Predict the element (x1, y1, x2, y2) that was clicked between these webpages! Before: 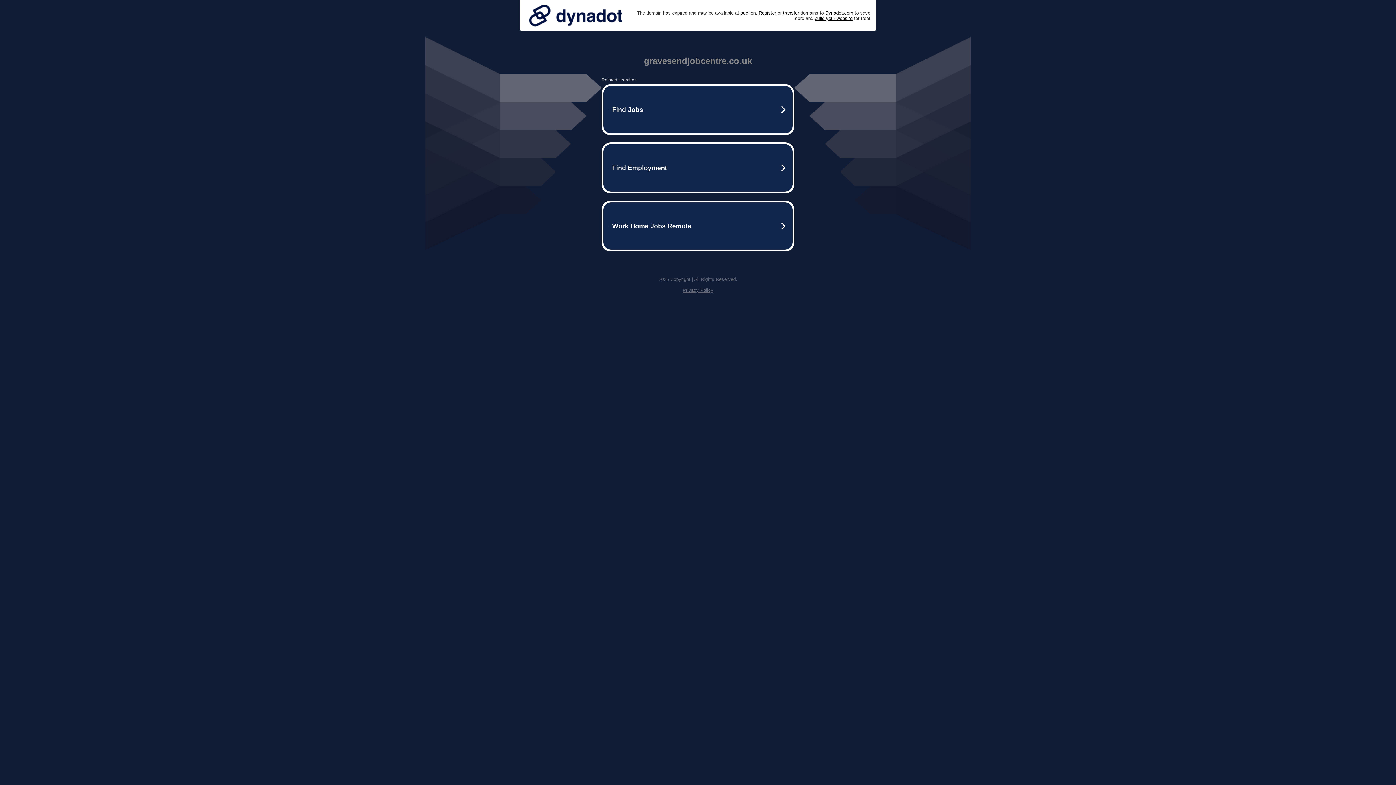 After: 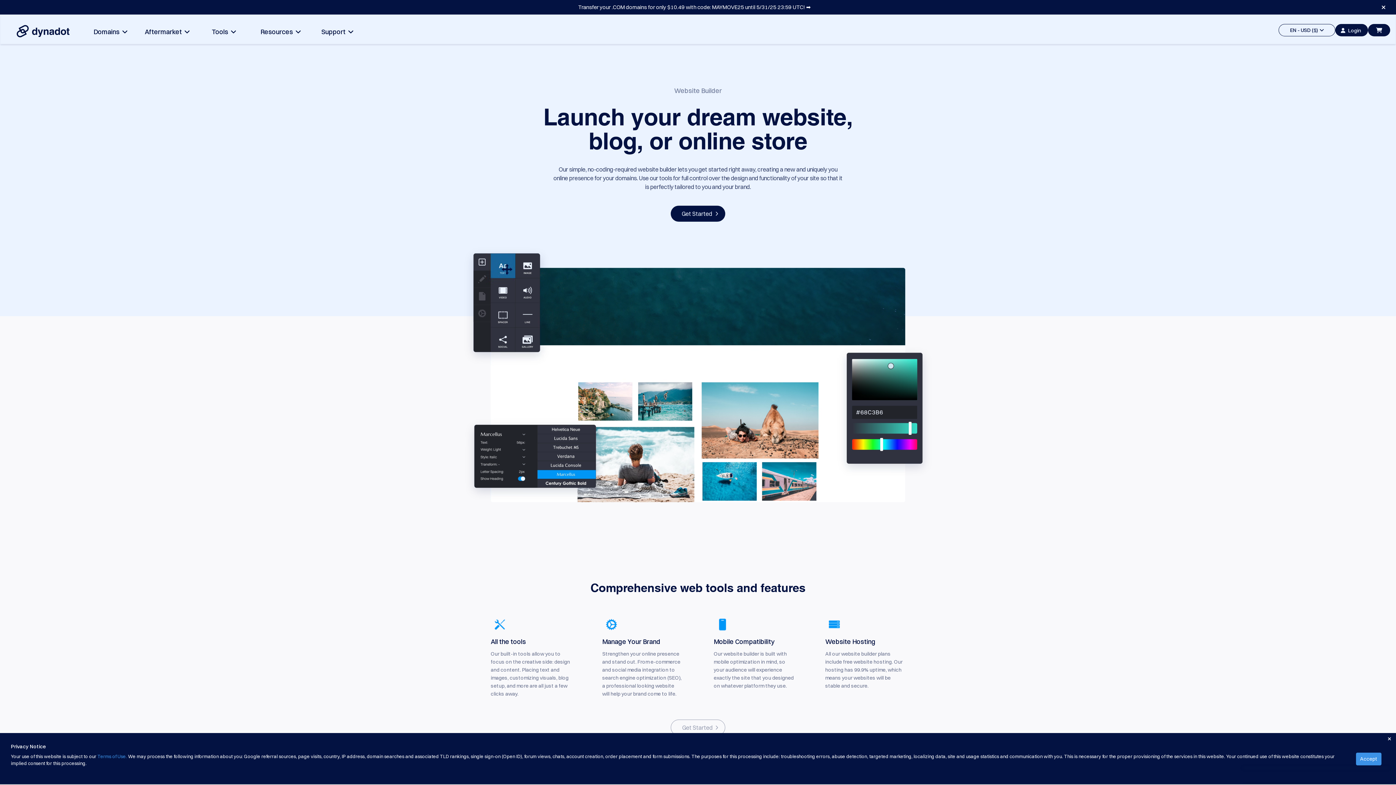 Action: label: build your website bbox: (814, 15, 852, 20)